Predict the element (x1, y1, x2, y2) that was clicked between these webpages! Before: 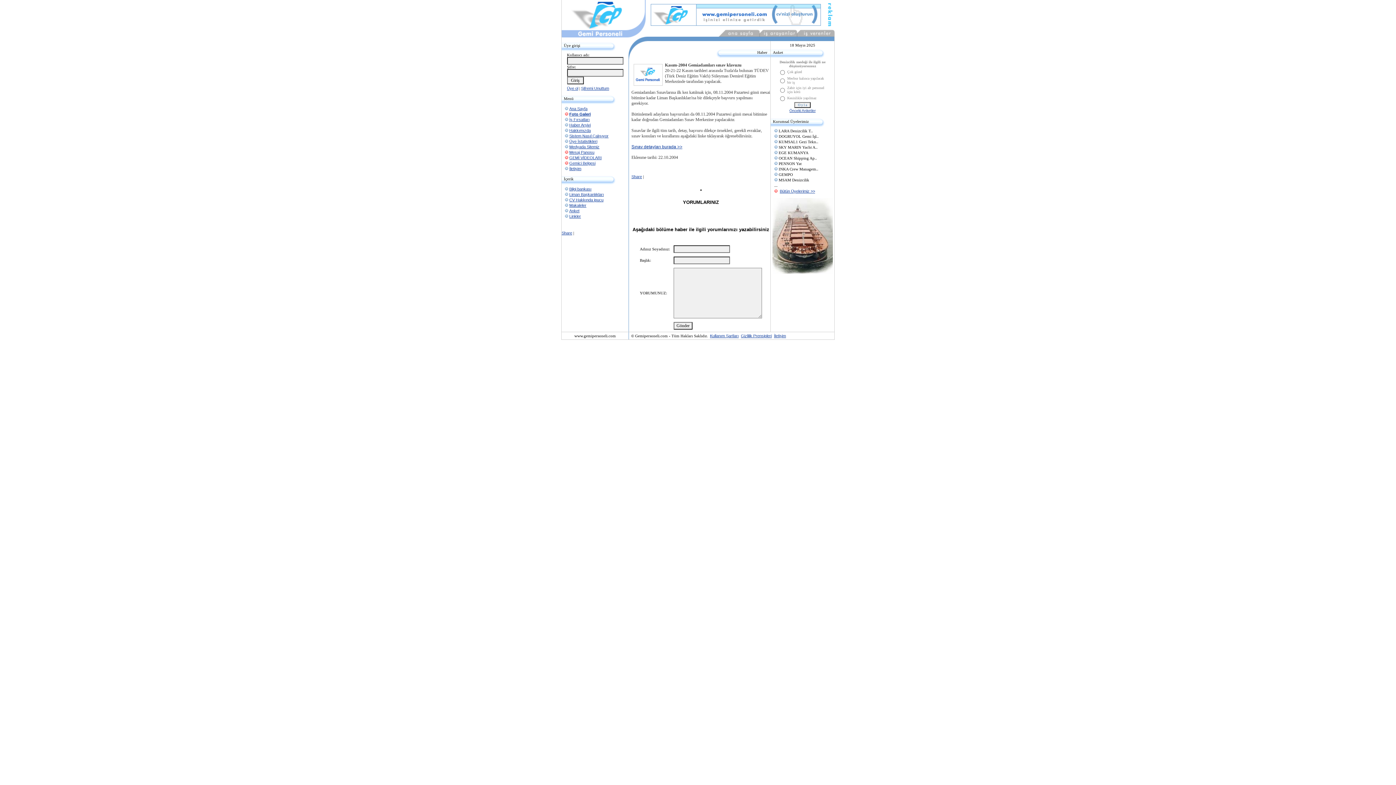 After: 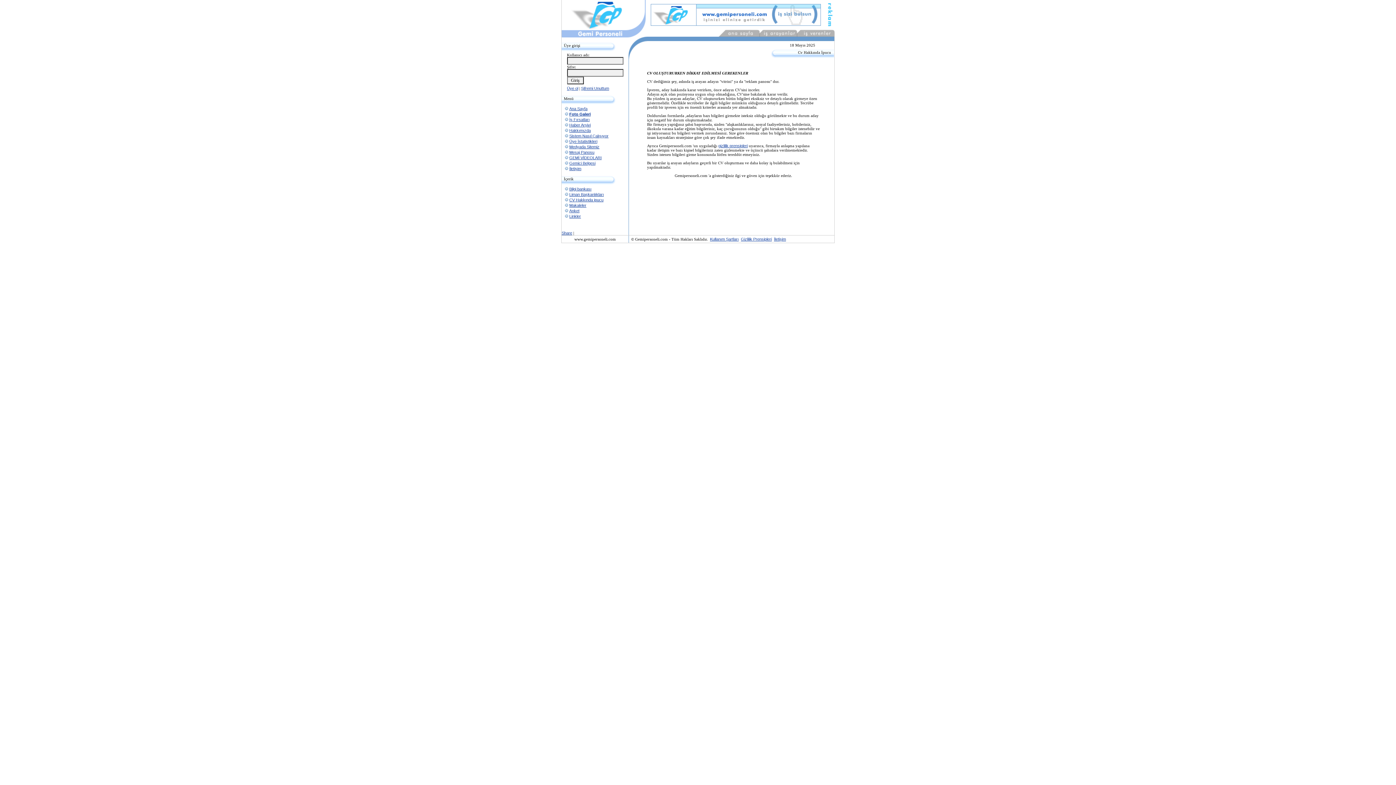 Action: bbox: (569, 197, 603, 202) label: CV Hakkında ipucu